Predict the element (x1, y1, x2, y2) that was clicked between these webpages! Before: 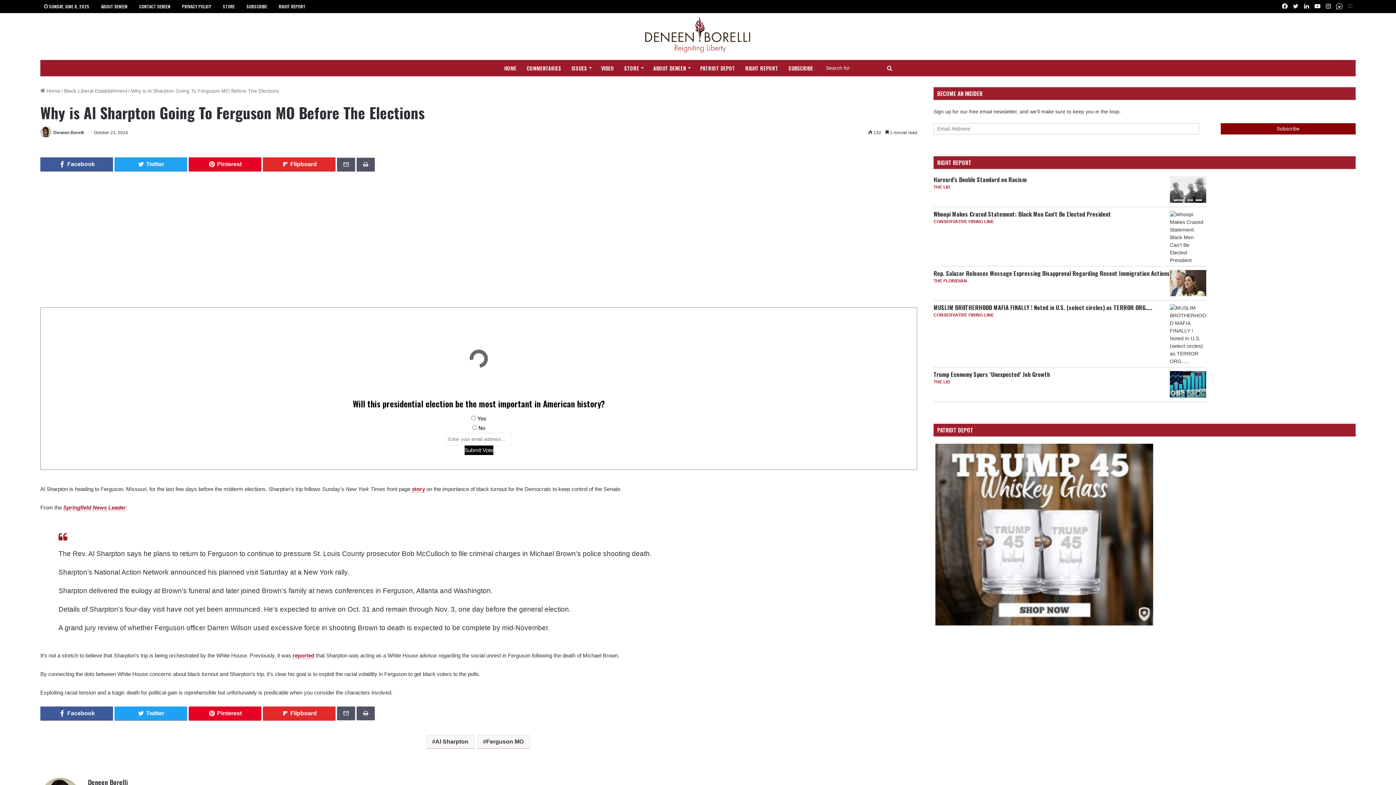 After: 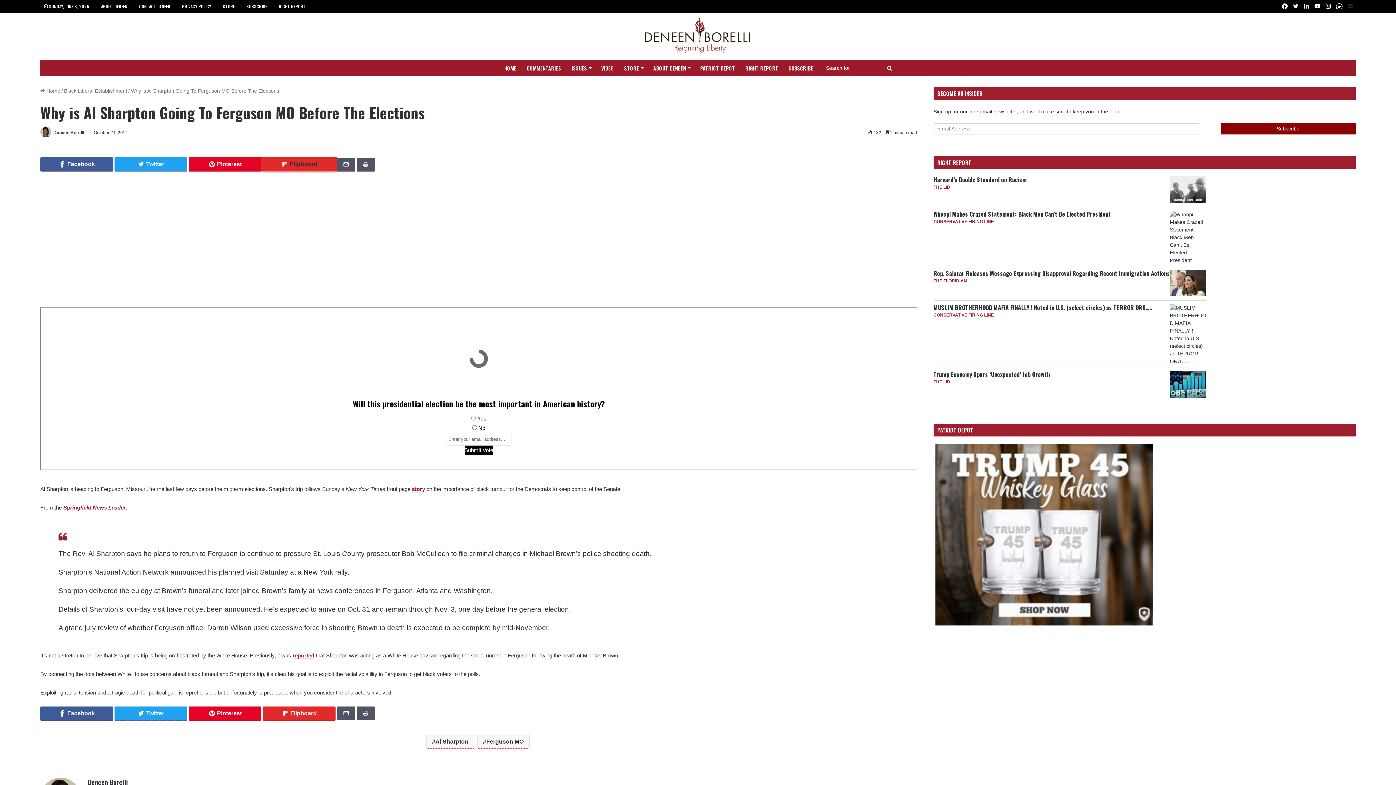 Action: bbox: (262, 157, 335, 171) label: Flipboard